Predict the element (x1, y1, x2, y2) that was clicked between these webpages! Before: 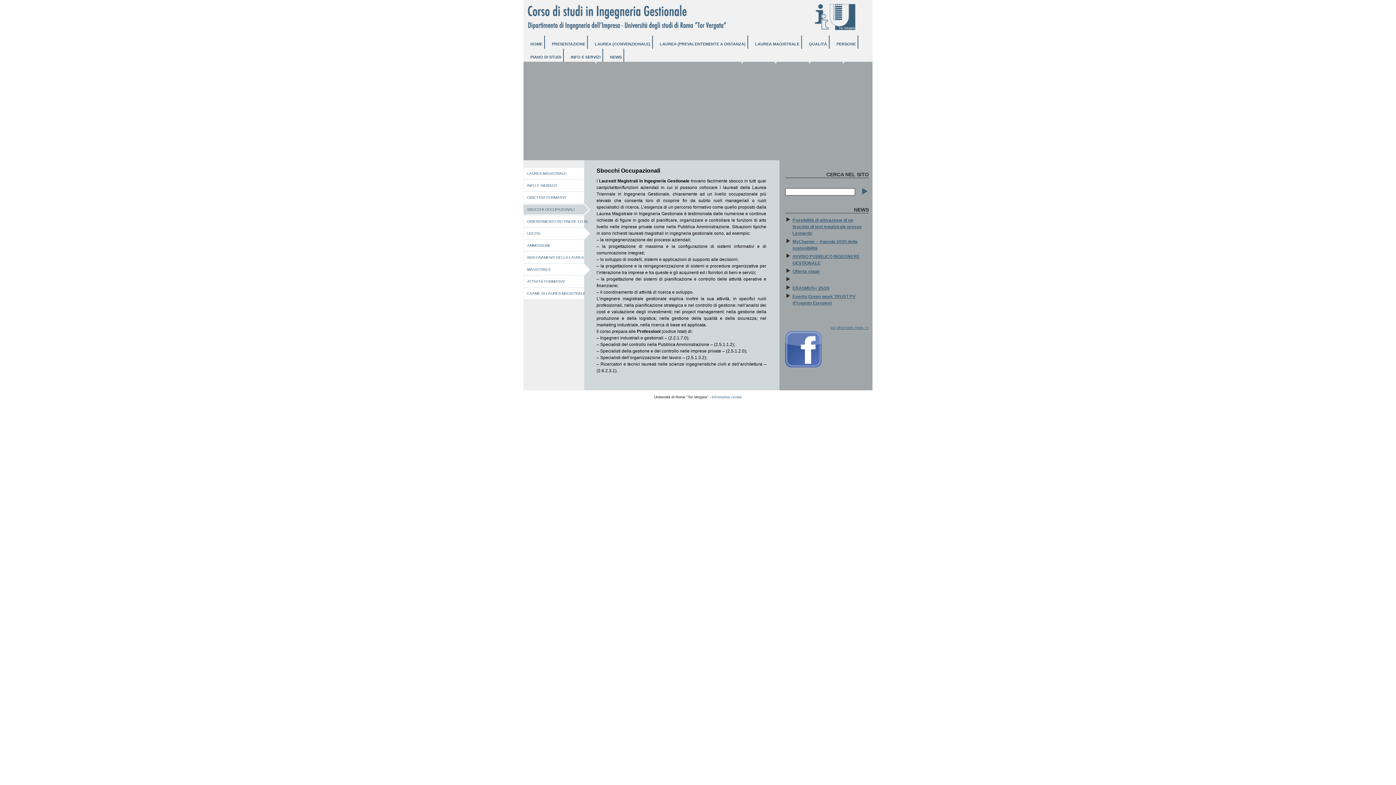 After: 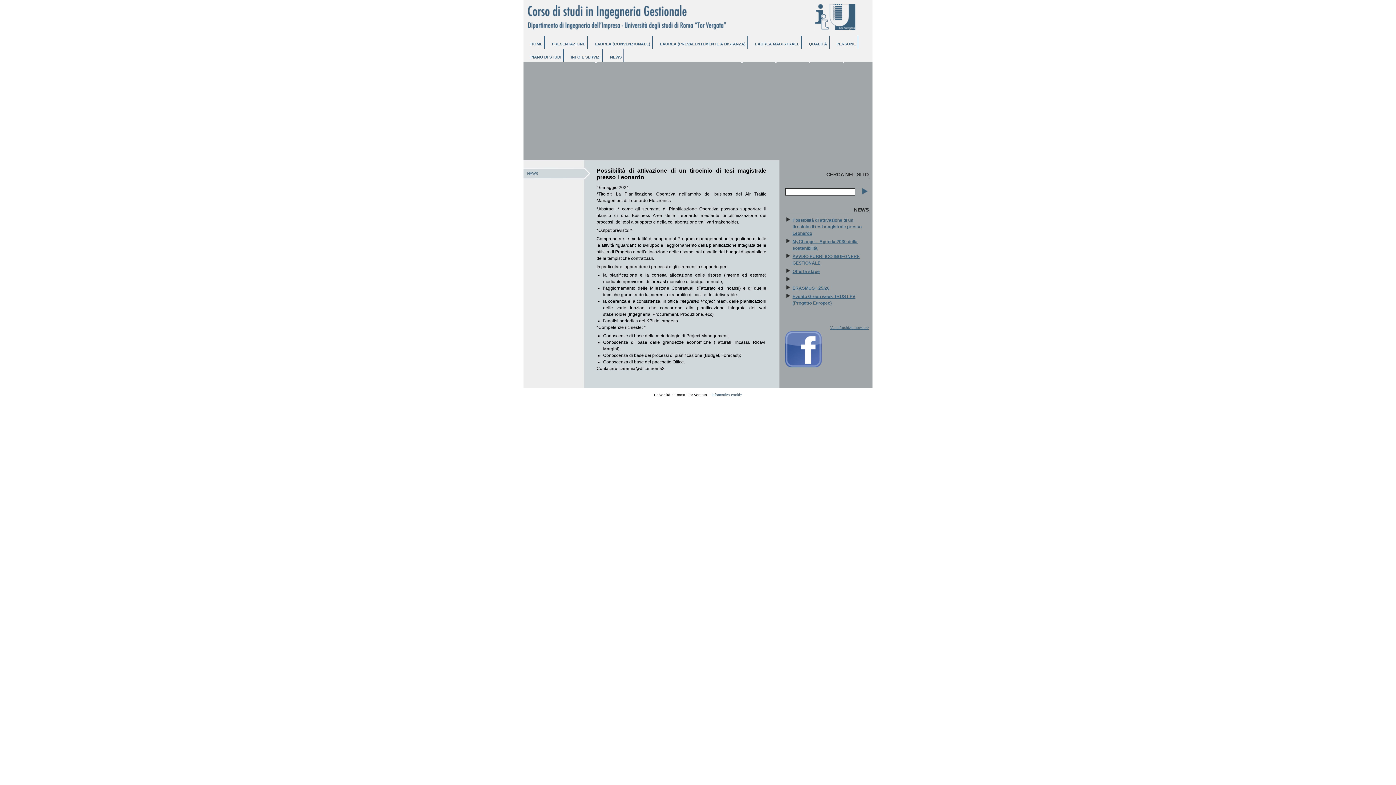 Action: label: Possibilità di attivazione di un tirocinio di tesi magistrale presso Leonardo bbox: (792, 217, 861, 236)